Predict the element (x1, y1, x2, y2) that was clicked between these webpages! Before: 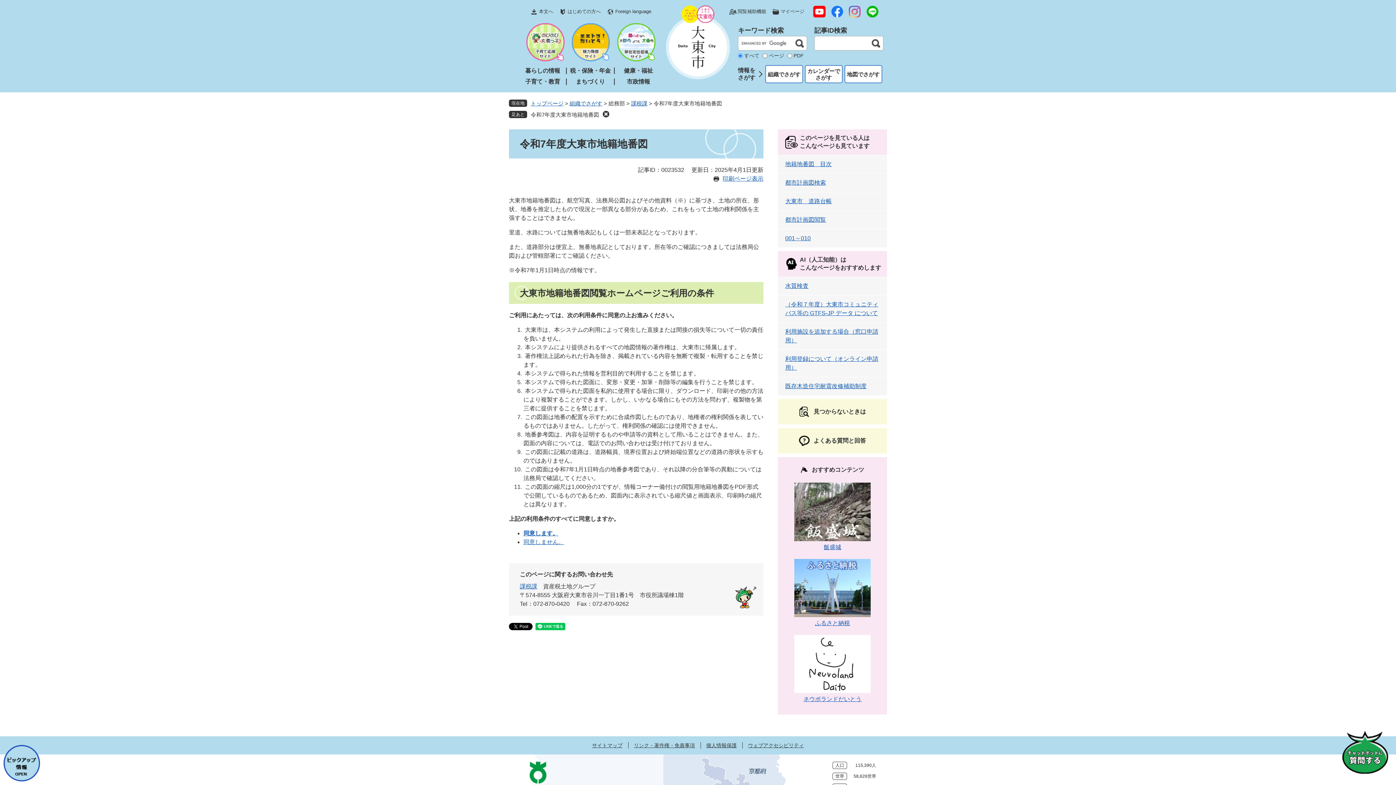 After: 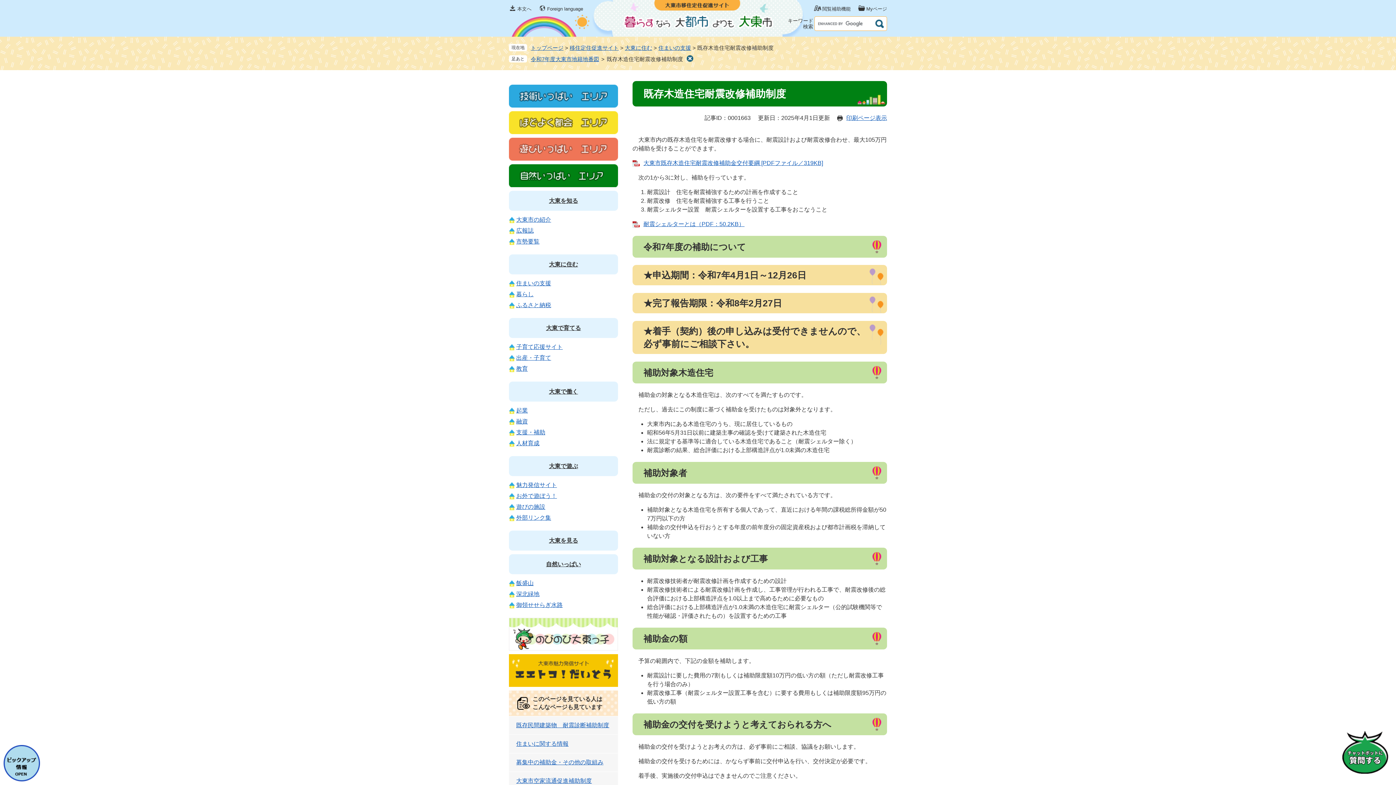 Action: label: 既存木造住宅耐震改修補助制度 bbox: (785, 383, 866, 389)